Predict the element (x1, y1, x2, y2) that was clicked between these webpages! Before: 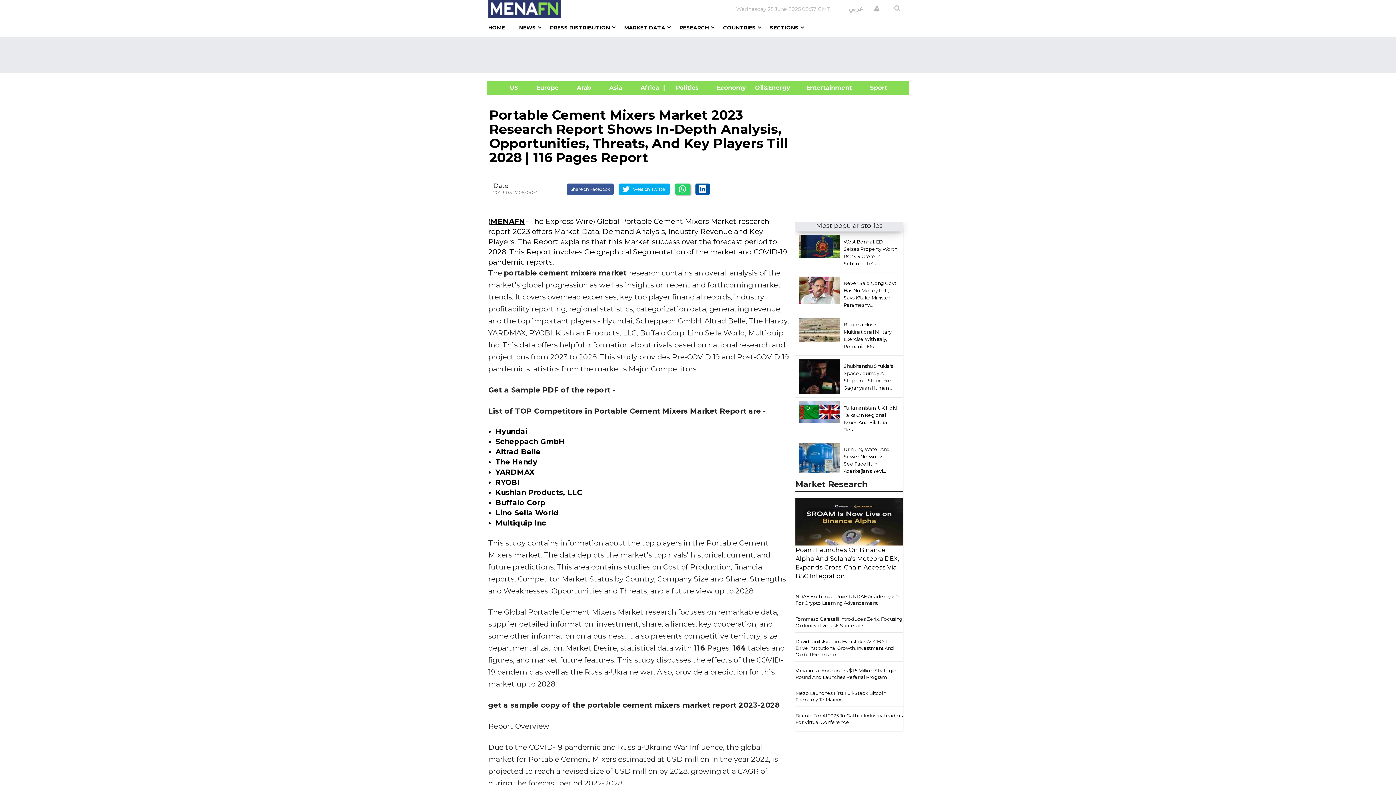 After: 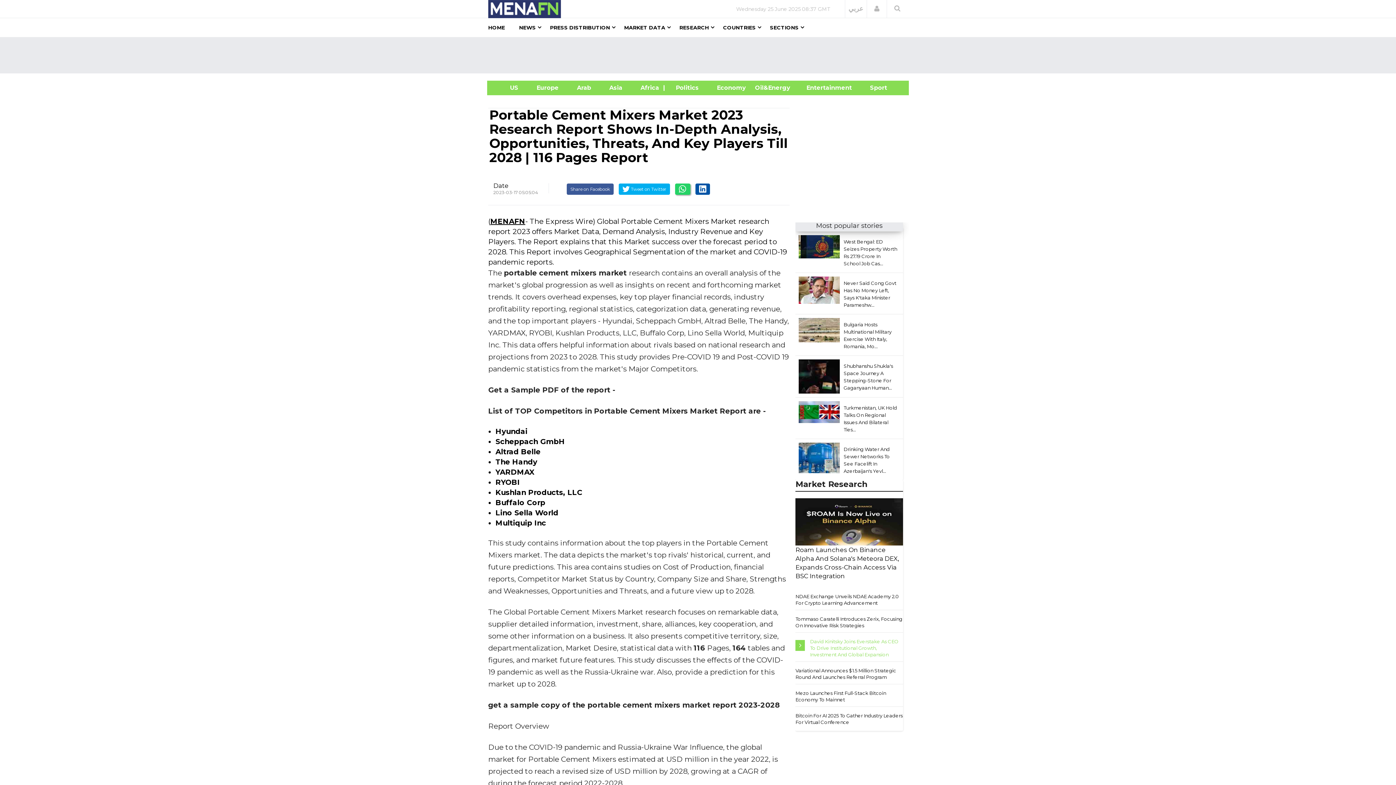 Action: bbox: (795, 638, 903, 658) label: David Kinitsky Joins Everstake As CEO To Drive Institutional Growth, Investment And Global Expansion